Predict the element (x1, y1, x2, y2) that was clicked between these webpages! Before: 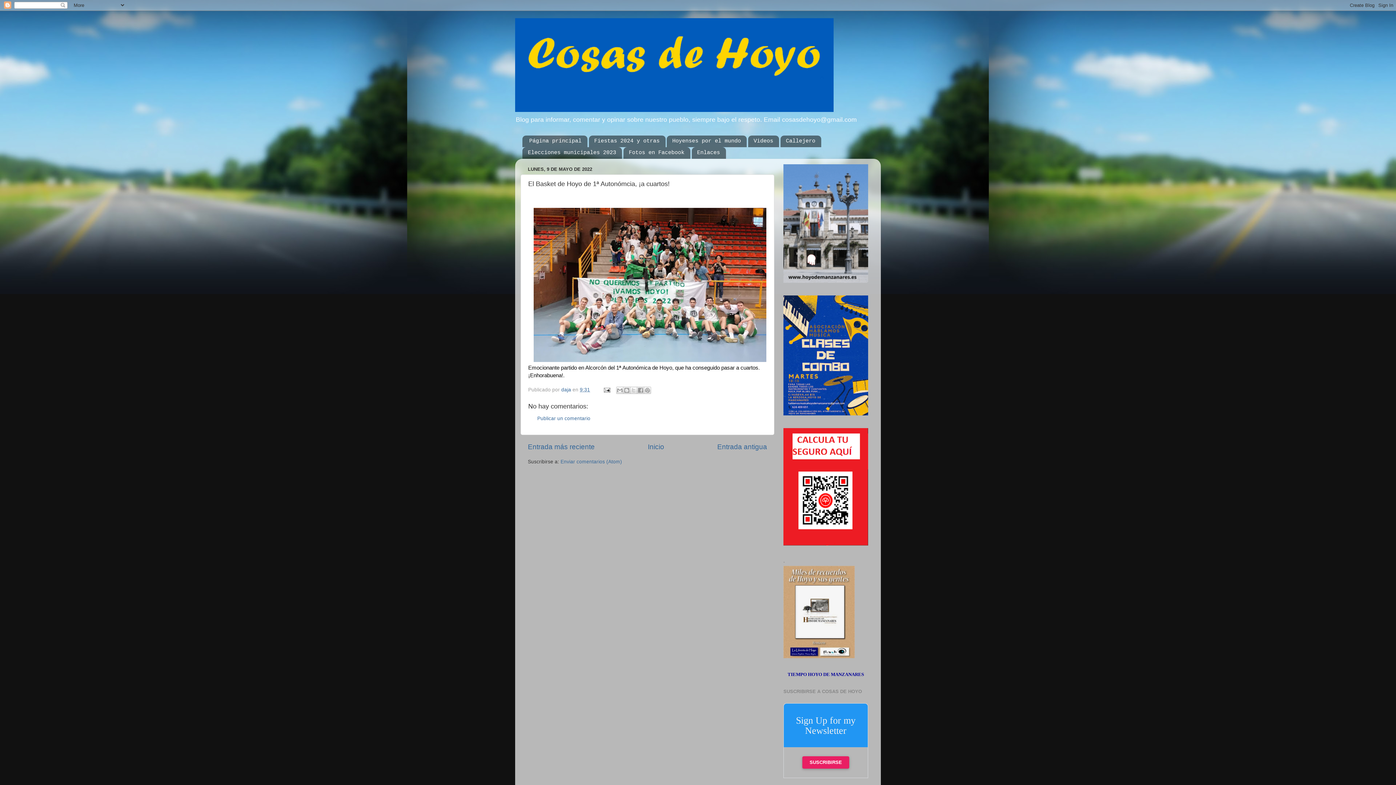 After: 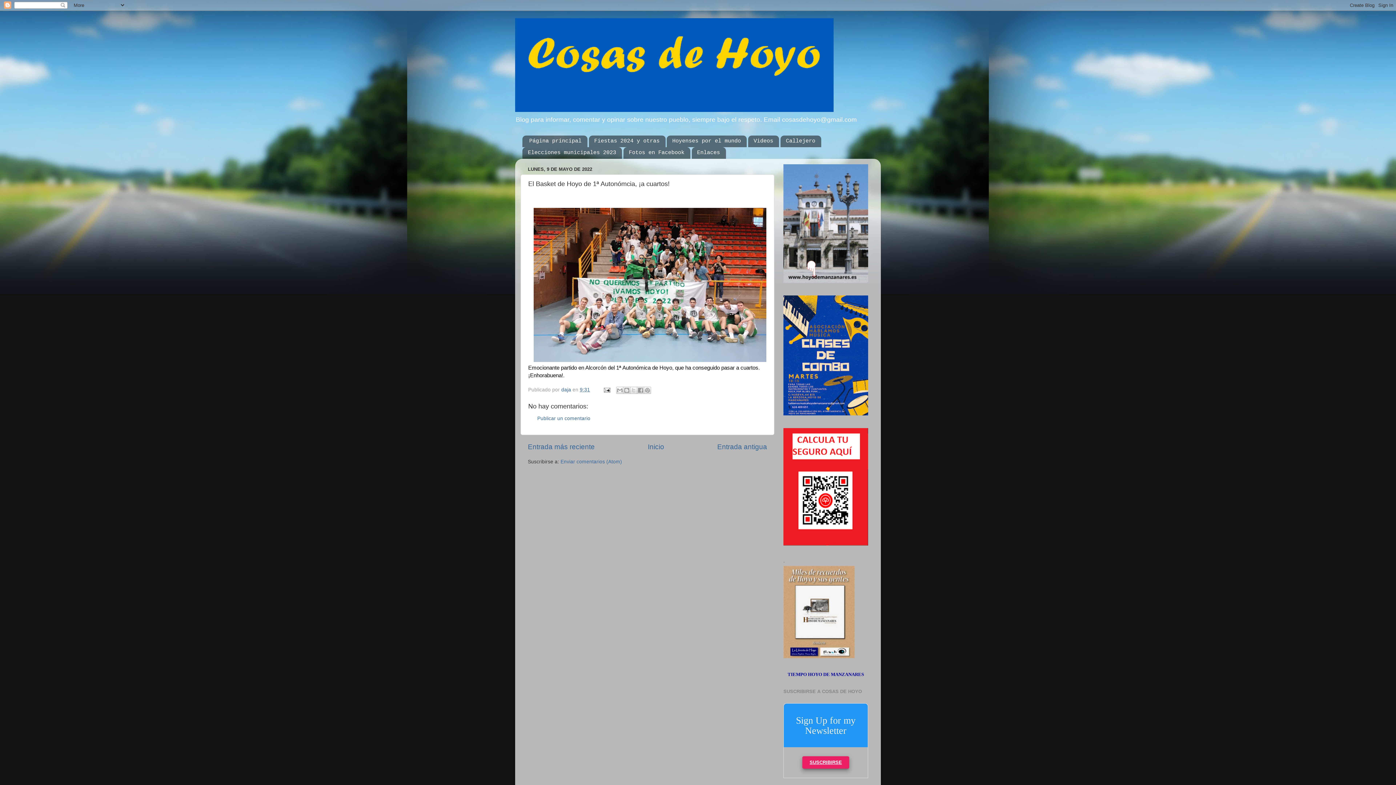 Action: bbox: (802, 756, 849, 769) label: SUSCRIBIRSE